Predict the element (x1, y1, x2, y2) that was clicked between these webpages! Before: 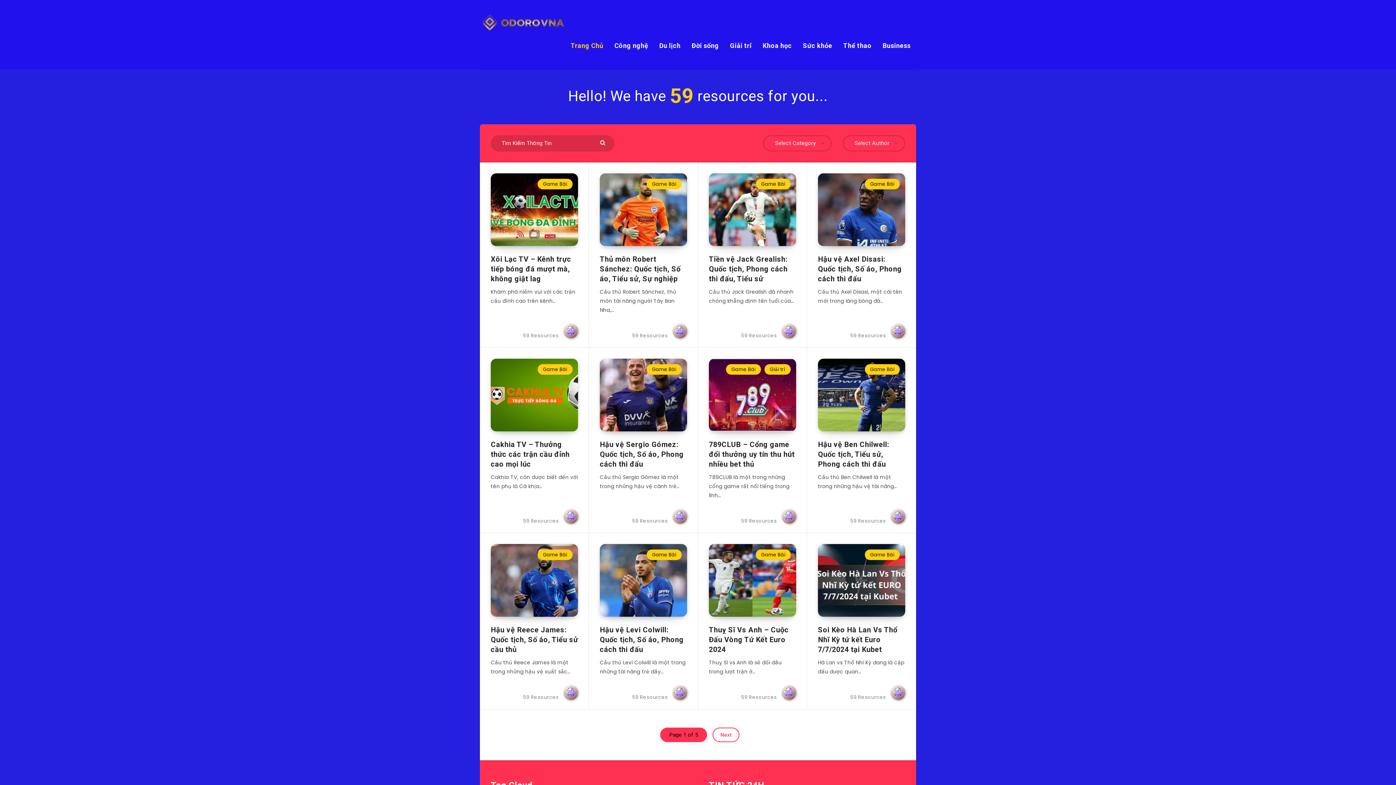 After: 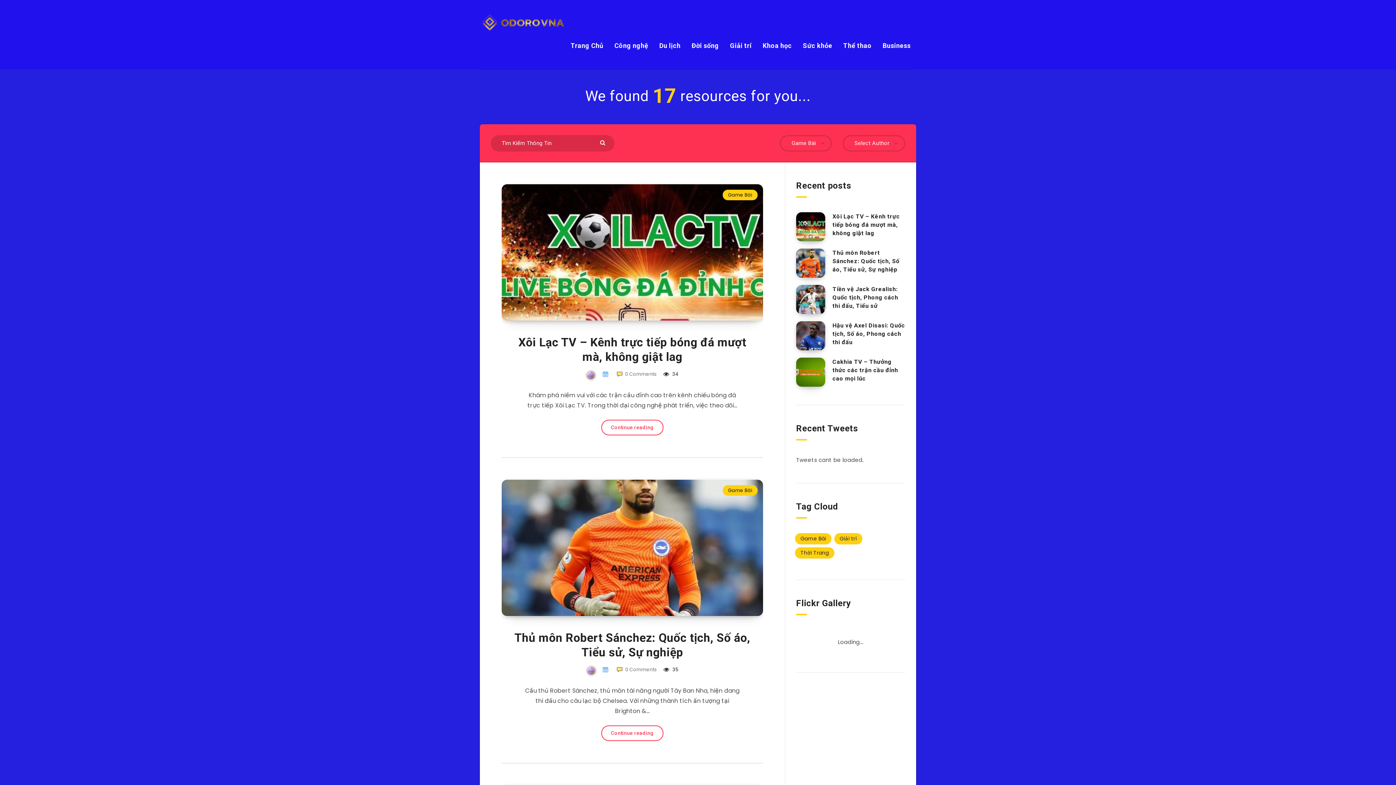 Action: label: Game Bài bbox: (537, 178, 572, 189)